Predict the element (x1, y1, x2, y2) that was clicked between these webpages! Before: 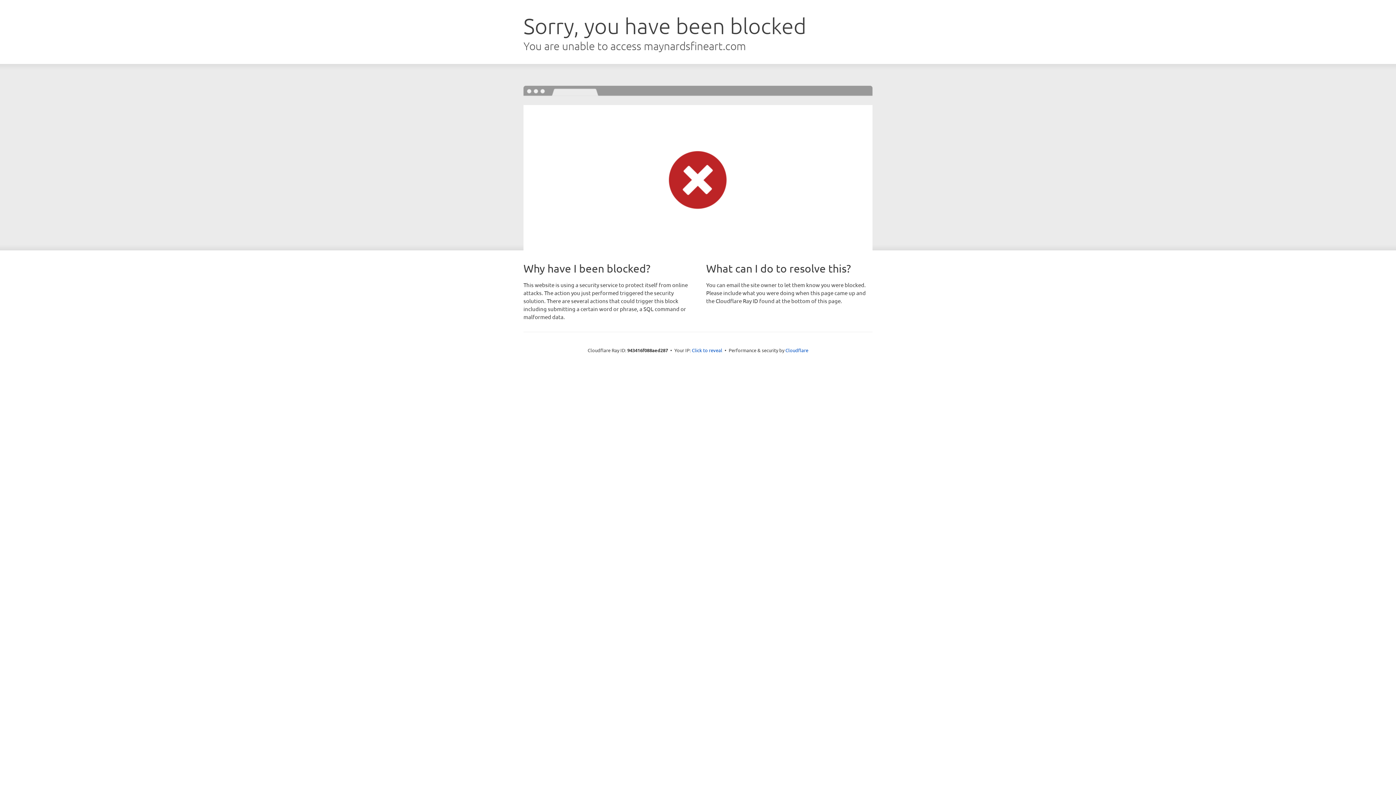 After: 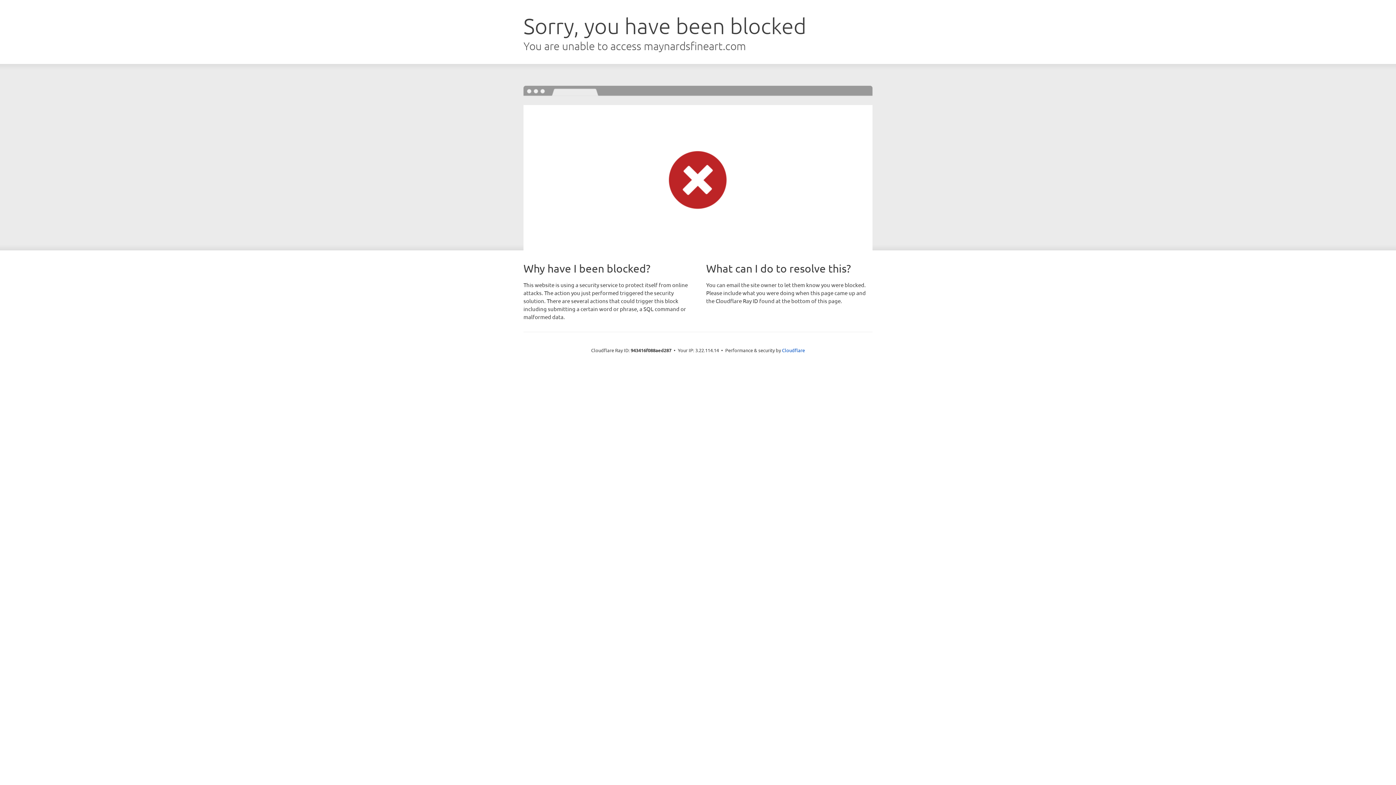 Action: bbox: (692, 346, 722, 353) label: Click to reveal